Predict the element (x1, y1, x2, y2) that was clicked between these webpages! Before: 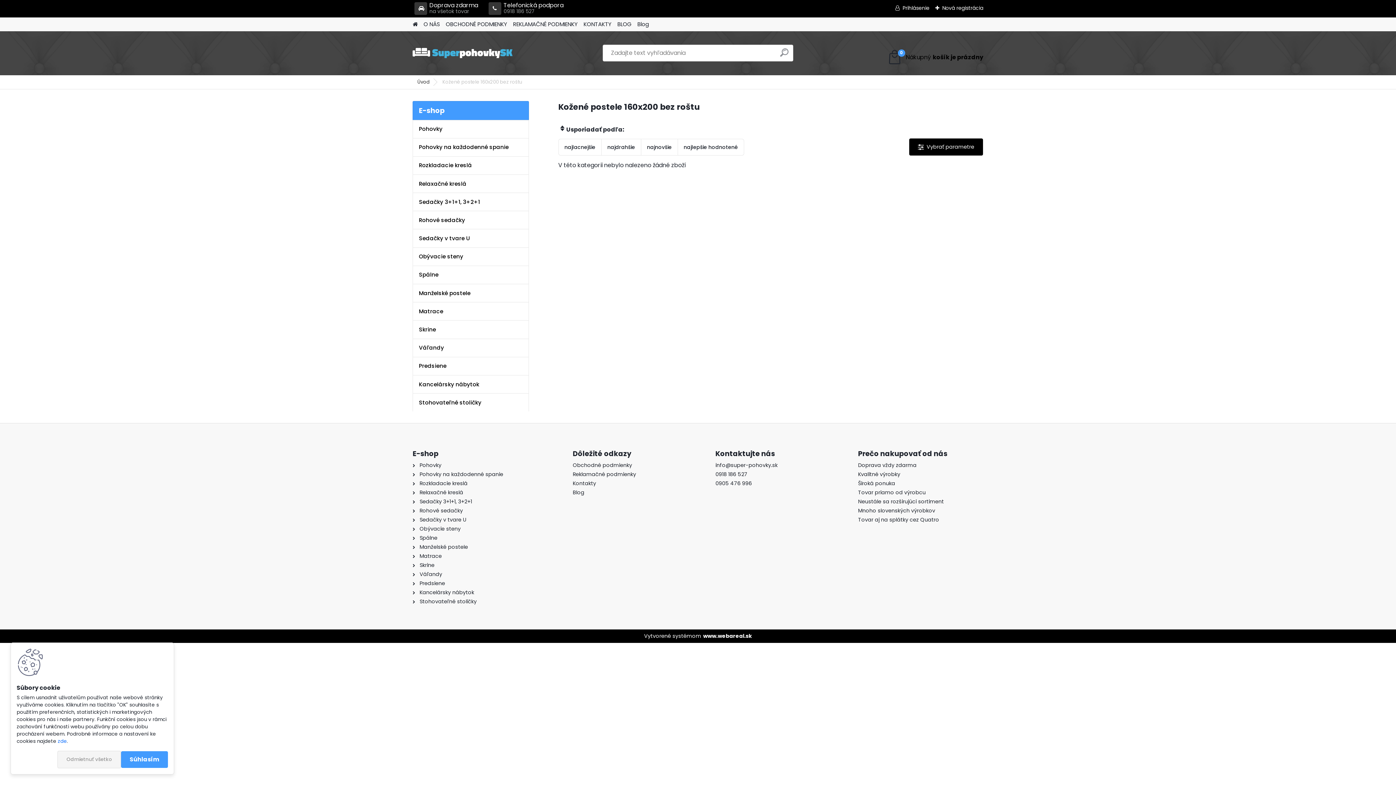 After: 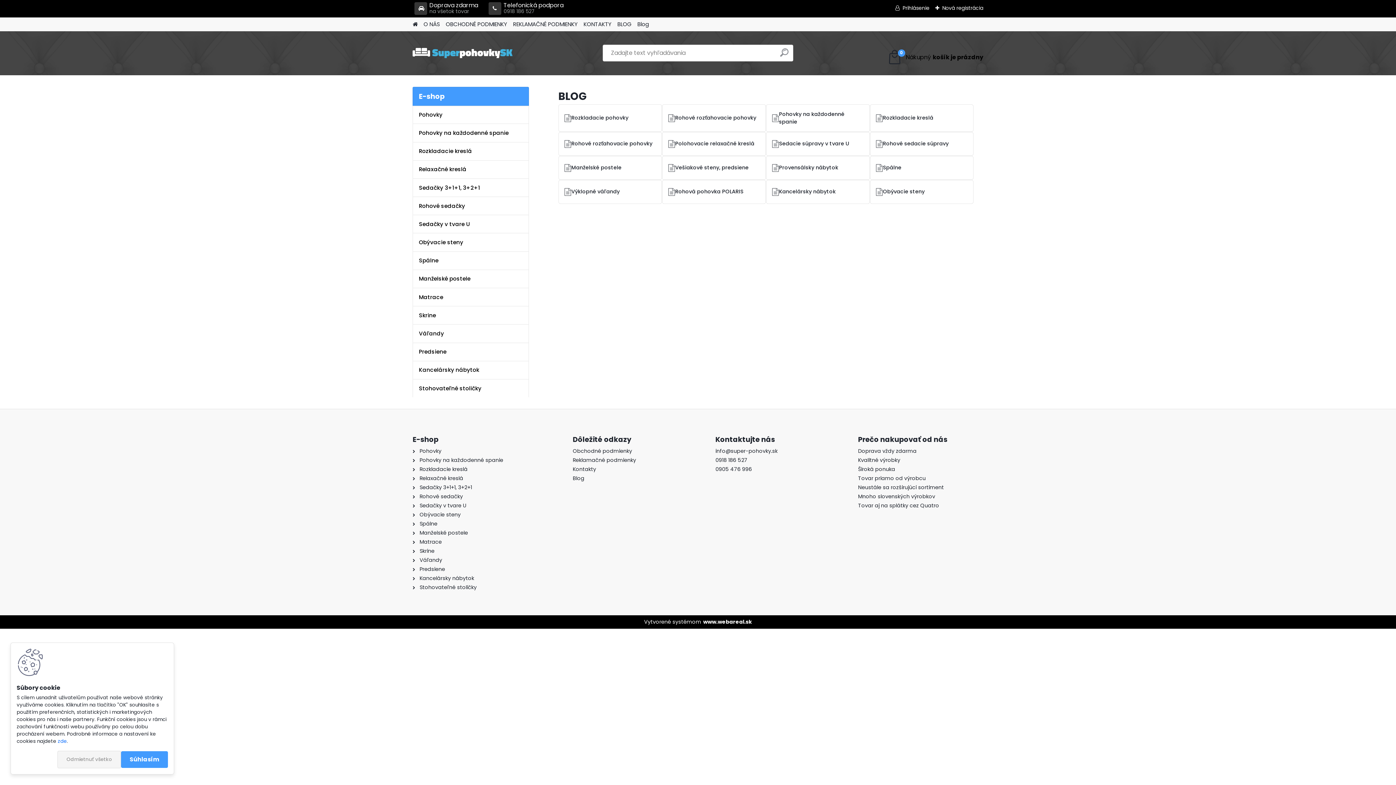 Action: label: BLOG bbox: (617, 17, 631, 31)